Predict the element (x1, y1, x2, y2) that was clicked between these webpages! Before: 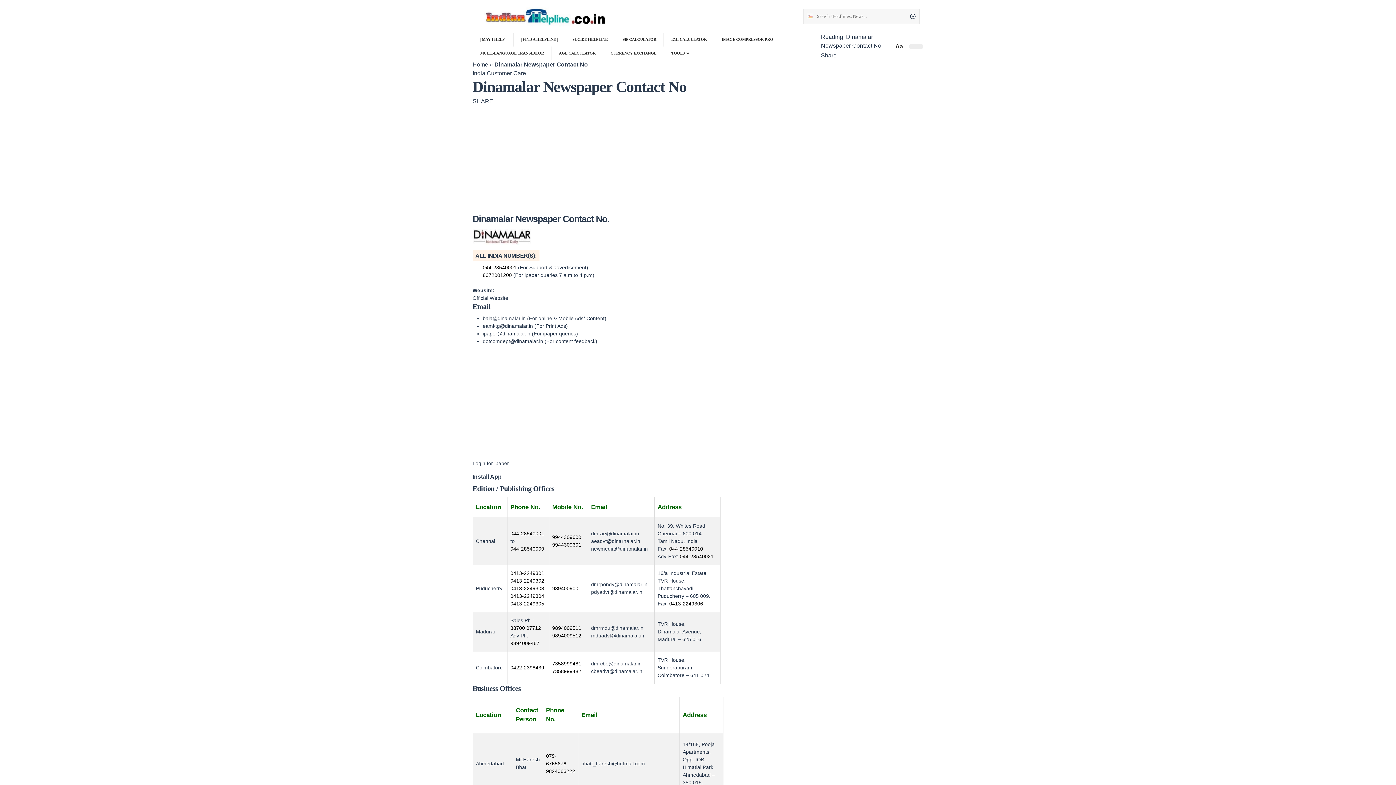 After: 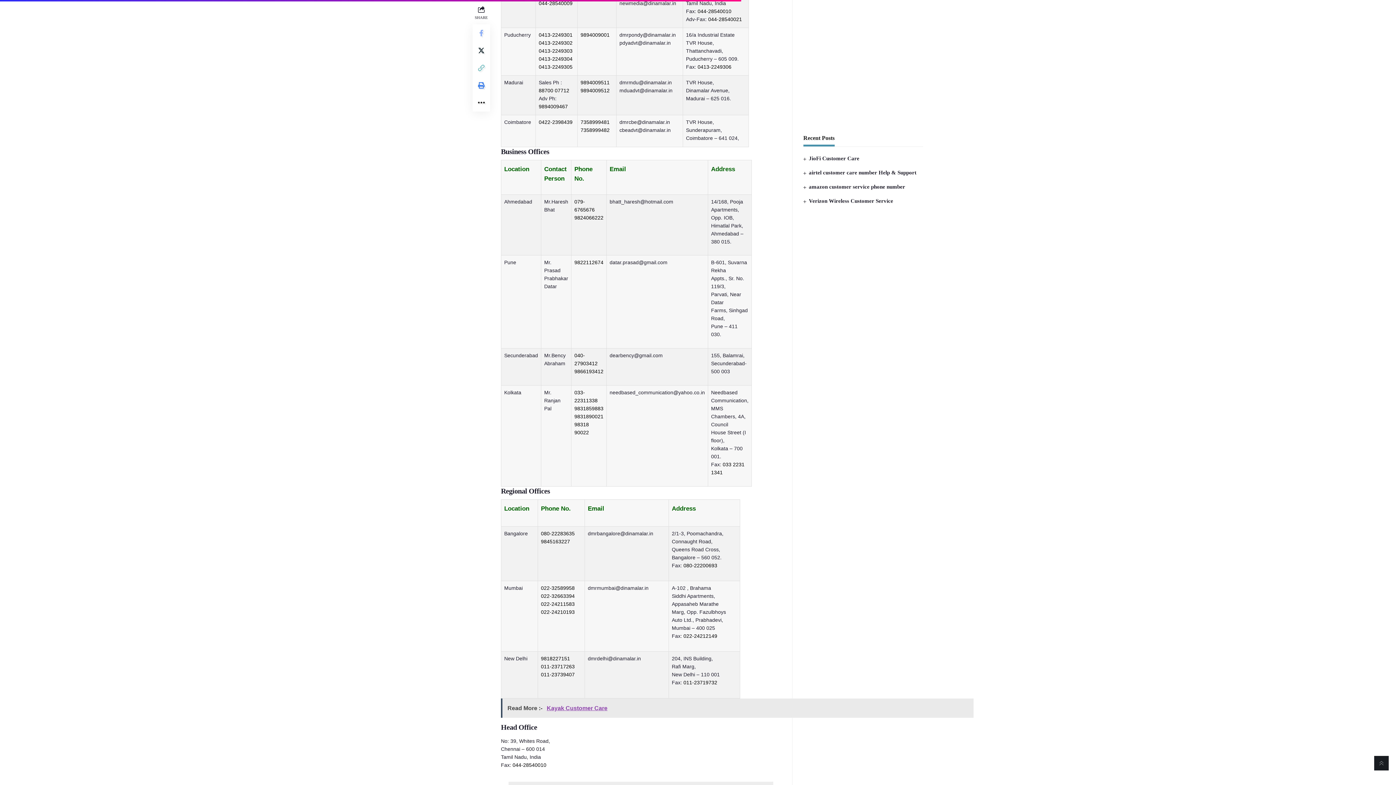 Action: label: 044-28540009 bbox: (510, 546, 544, 551)